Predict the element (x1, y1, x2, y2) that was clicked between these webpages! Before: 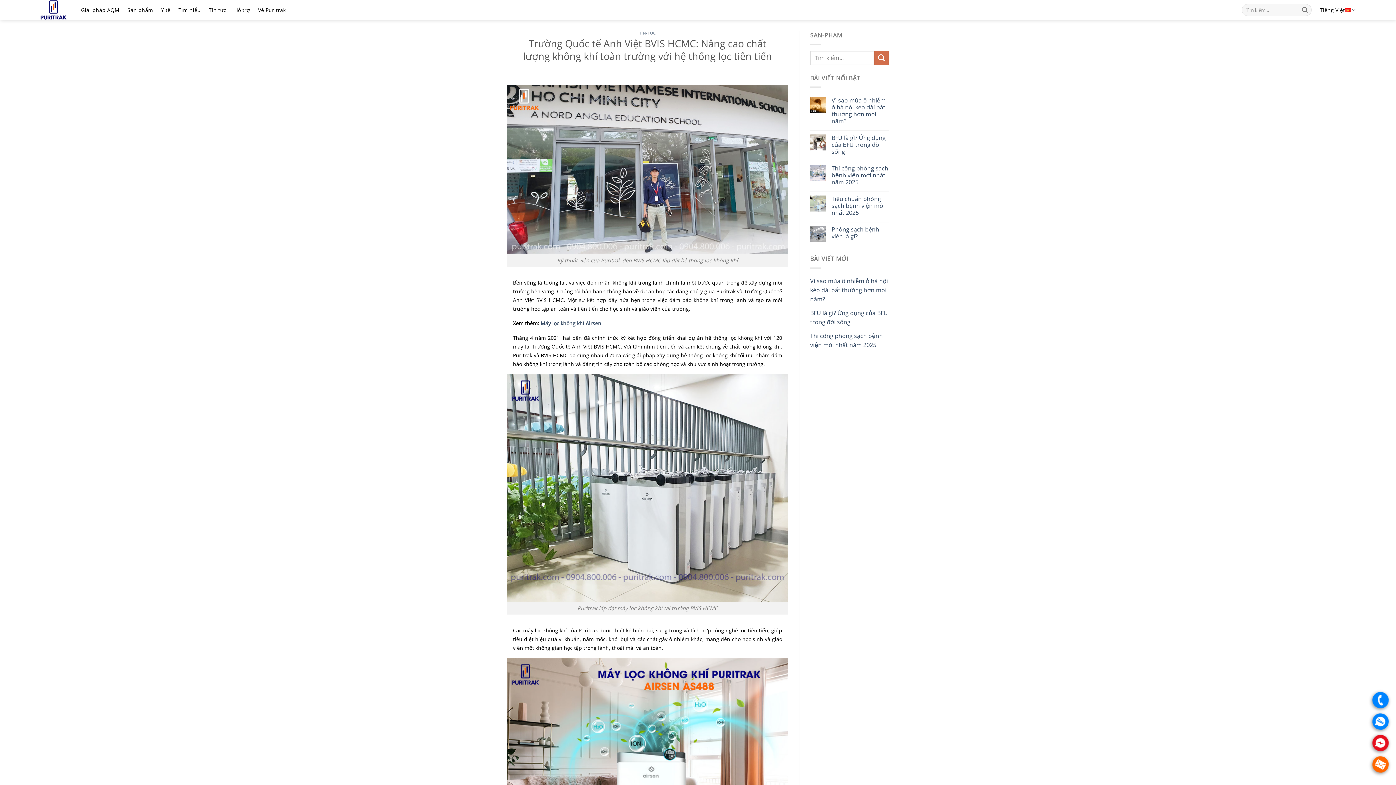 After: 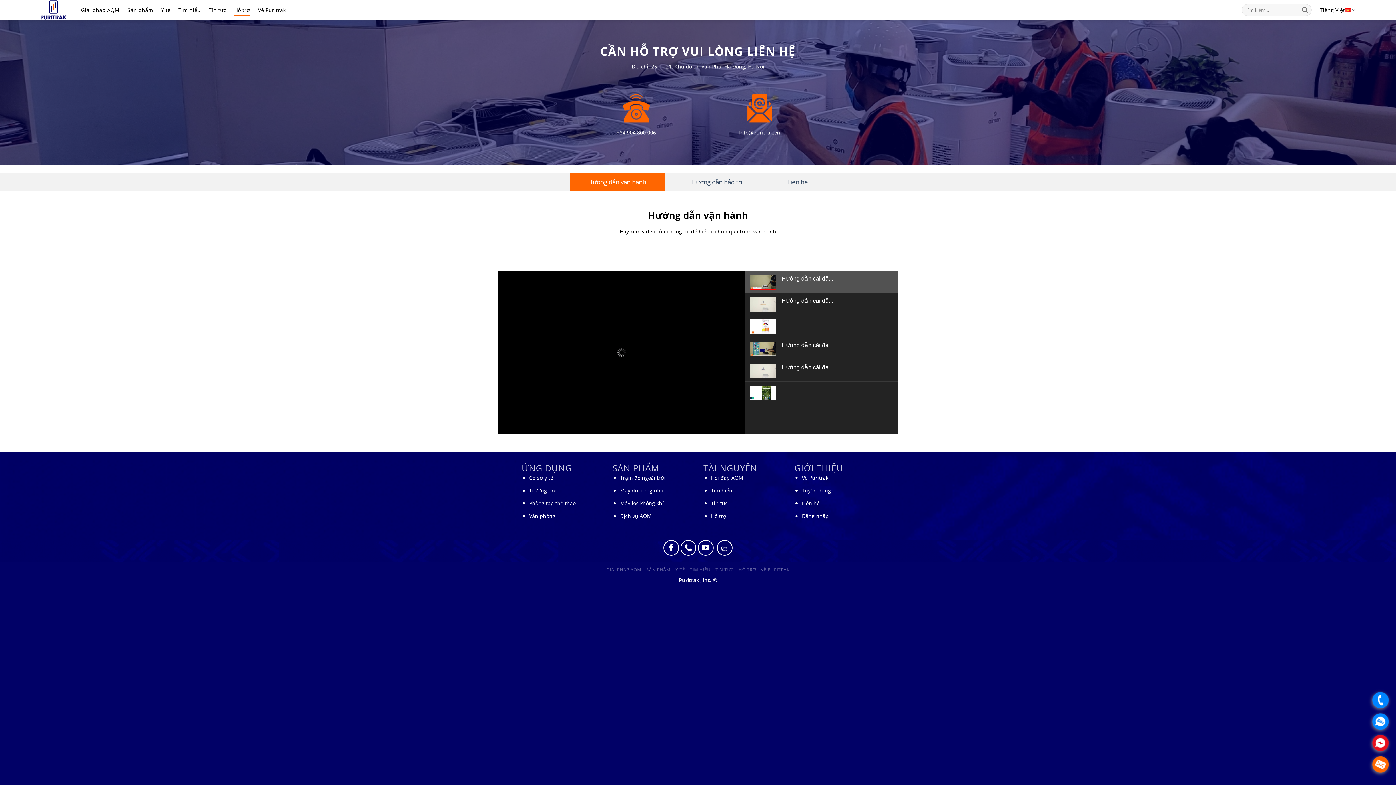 Action: bbox: (234, 4, 250, 15) label: Hỗ trợ